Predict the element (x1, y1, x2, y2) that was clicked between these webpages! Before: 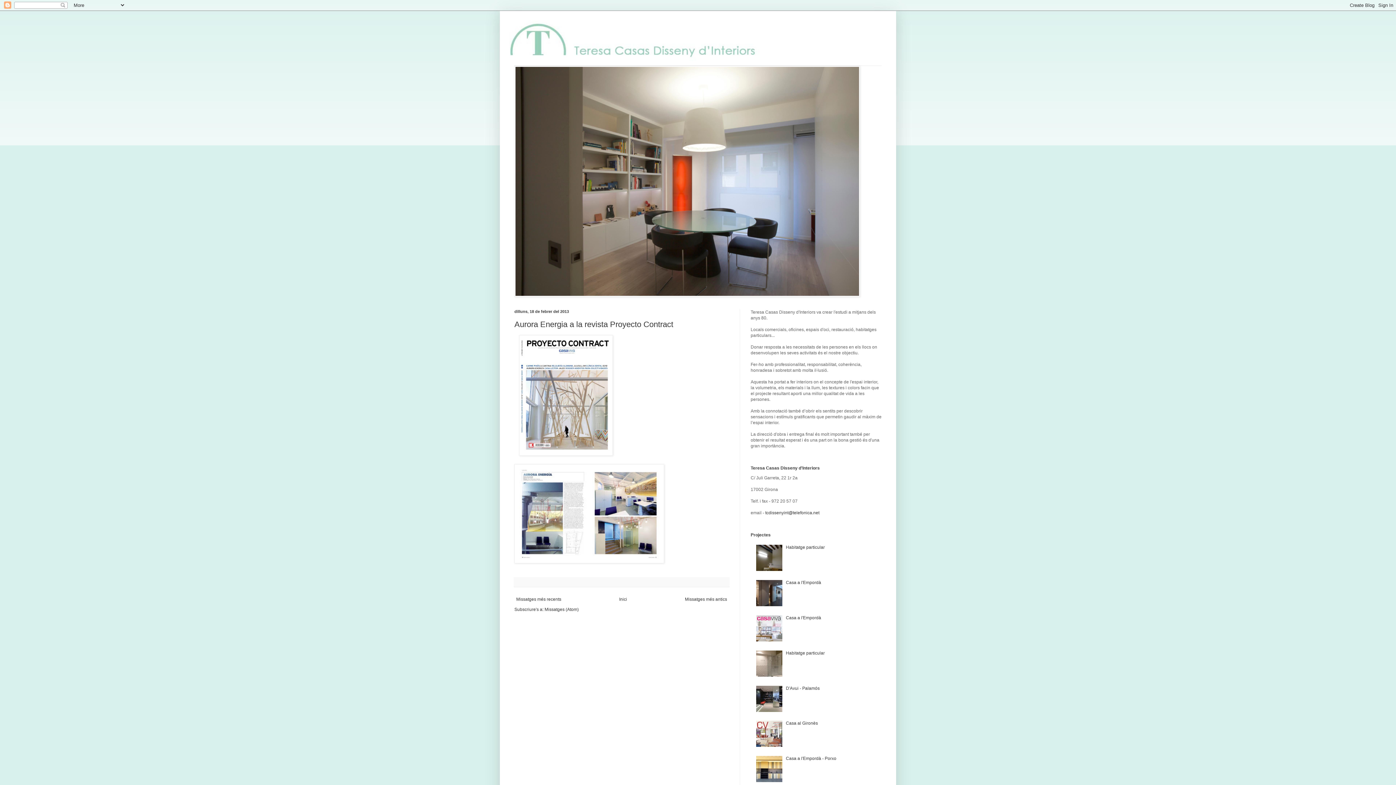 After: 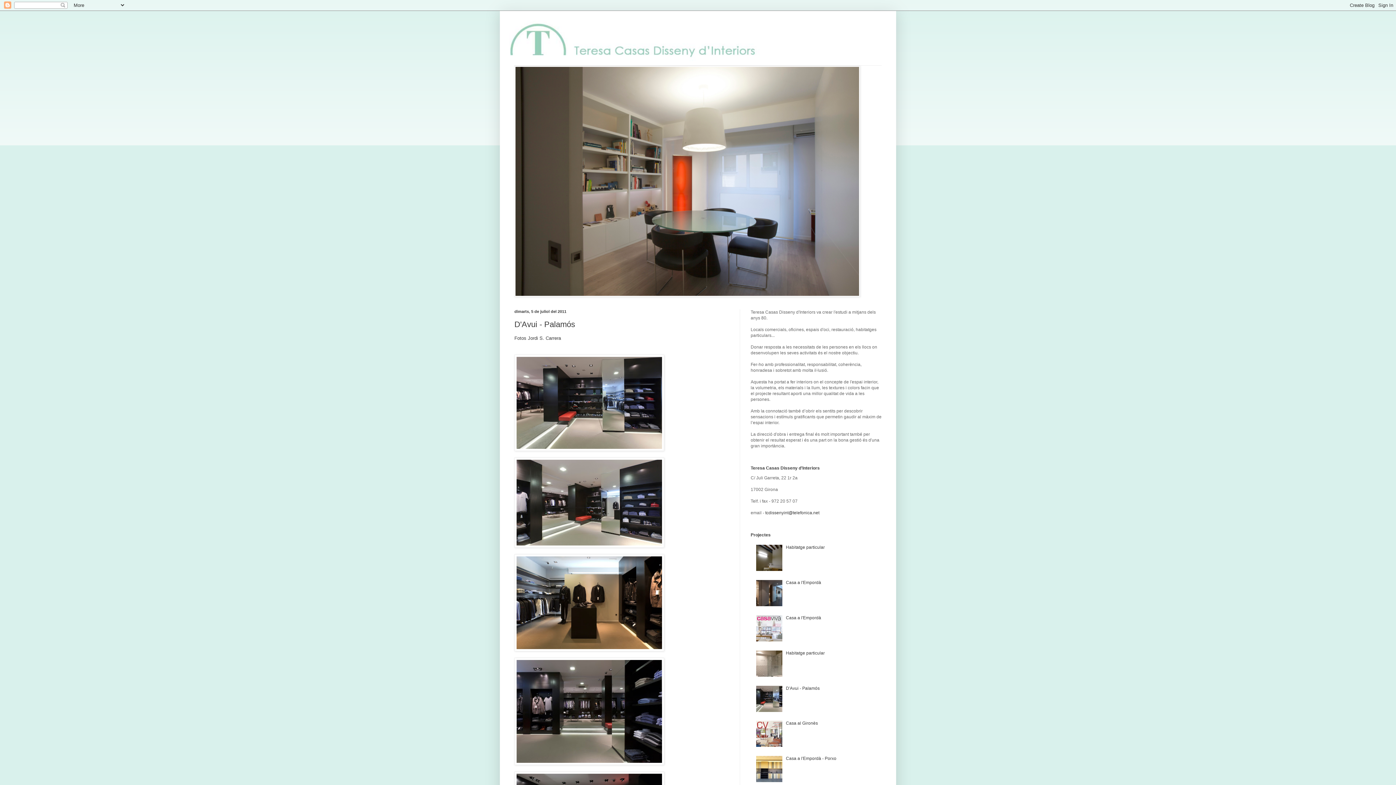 Action: bbox: (786, 686, 819, 691) label: D'Avui - Palamós